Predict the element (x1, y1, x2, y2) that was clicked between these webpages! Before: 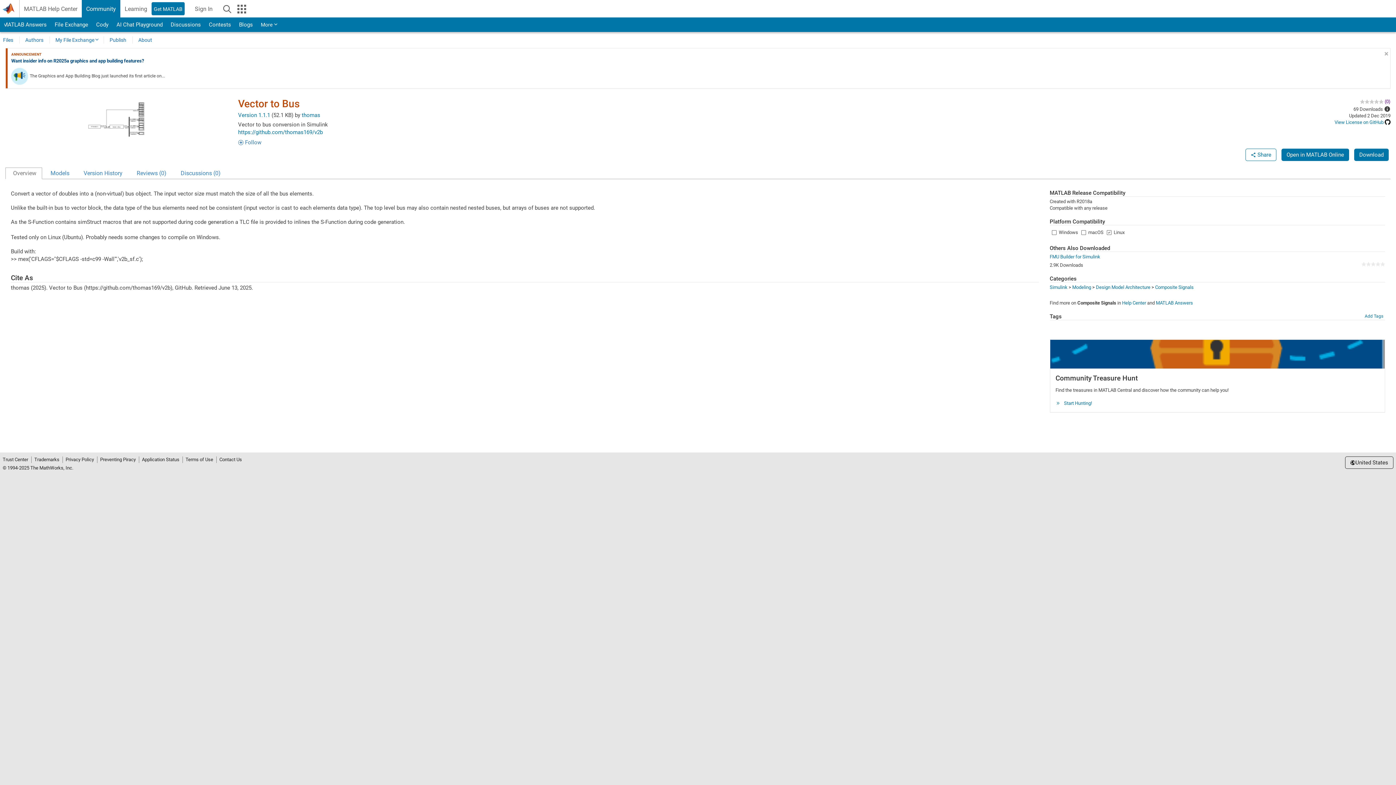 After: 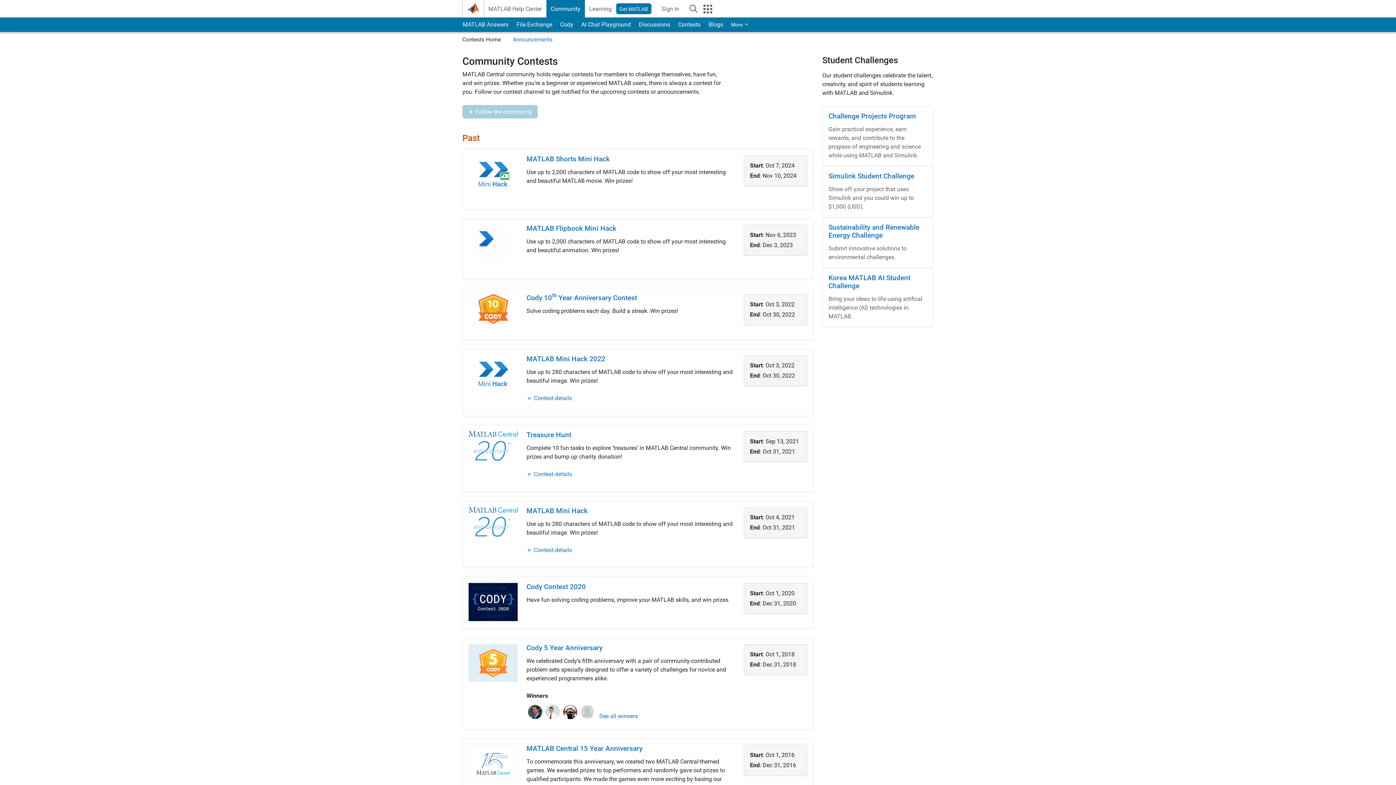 Action: label: Contests bbox: (208, 19, 231, 30)